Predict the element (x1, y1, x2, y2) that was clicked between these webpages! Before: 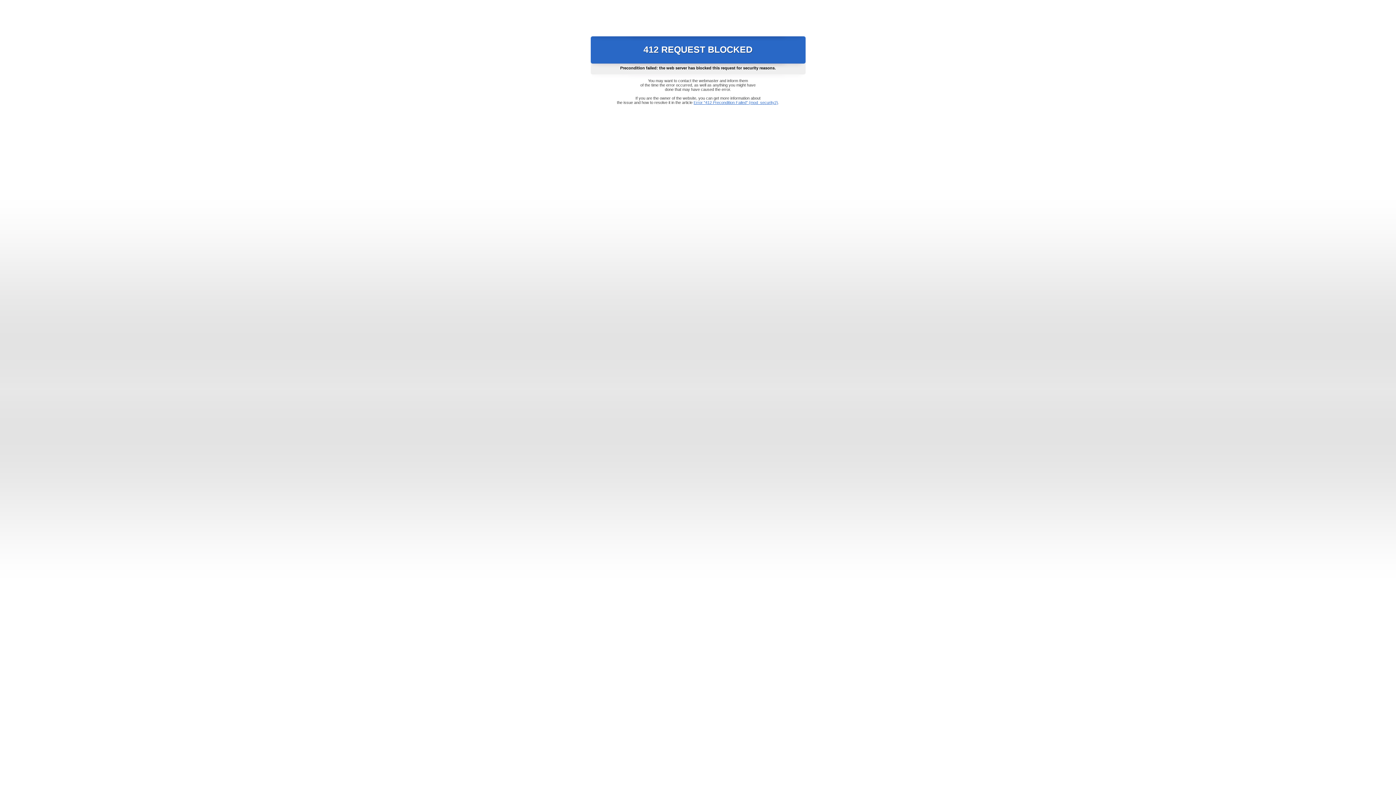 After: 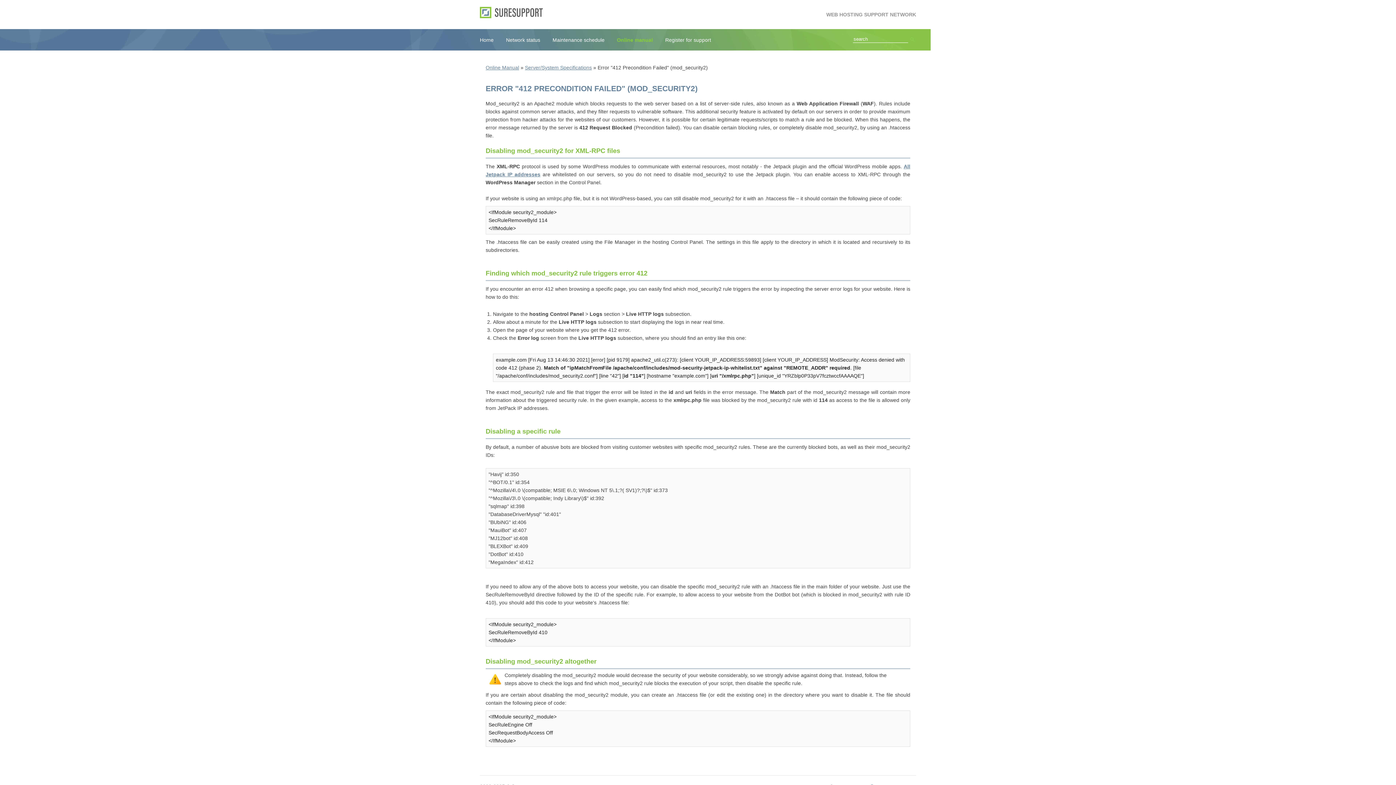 Action: bbox: (693, 100, 778, 104) label: Error "412 Precondition Failed" (mod_security2)